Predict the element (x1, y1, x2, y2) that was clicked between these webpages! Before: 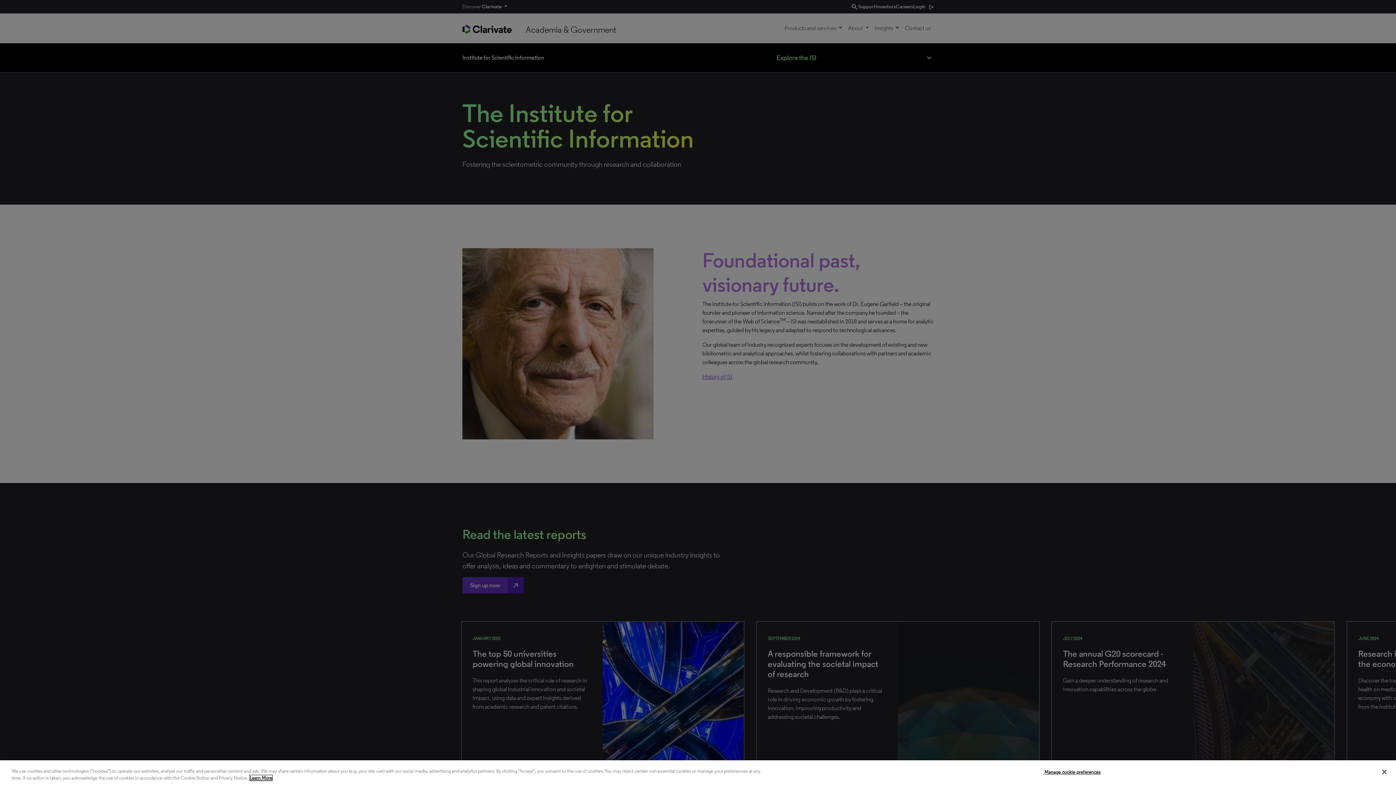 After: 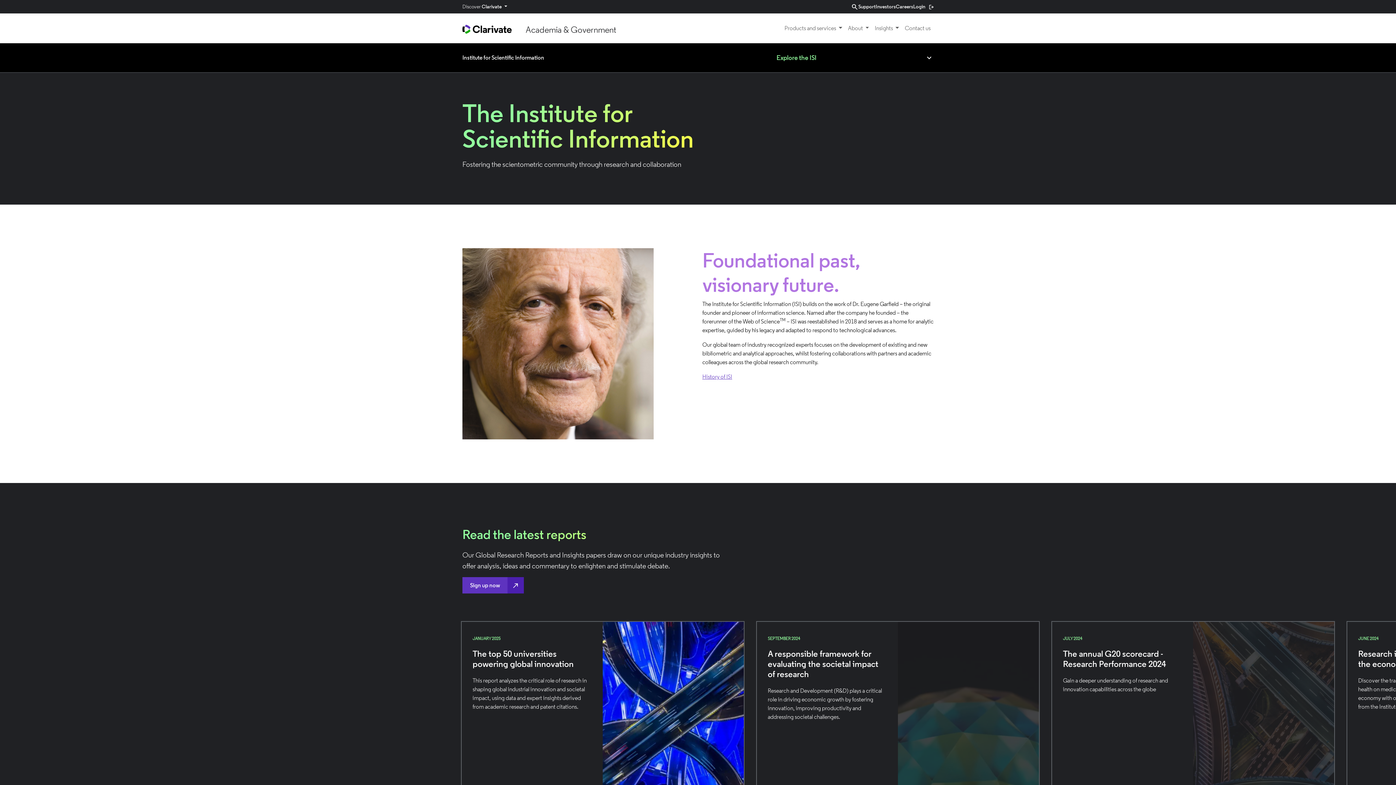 Action: bbox: (1376, 764, 1392, 780) label: Close